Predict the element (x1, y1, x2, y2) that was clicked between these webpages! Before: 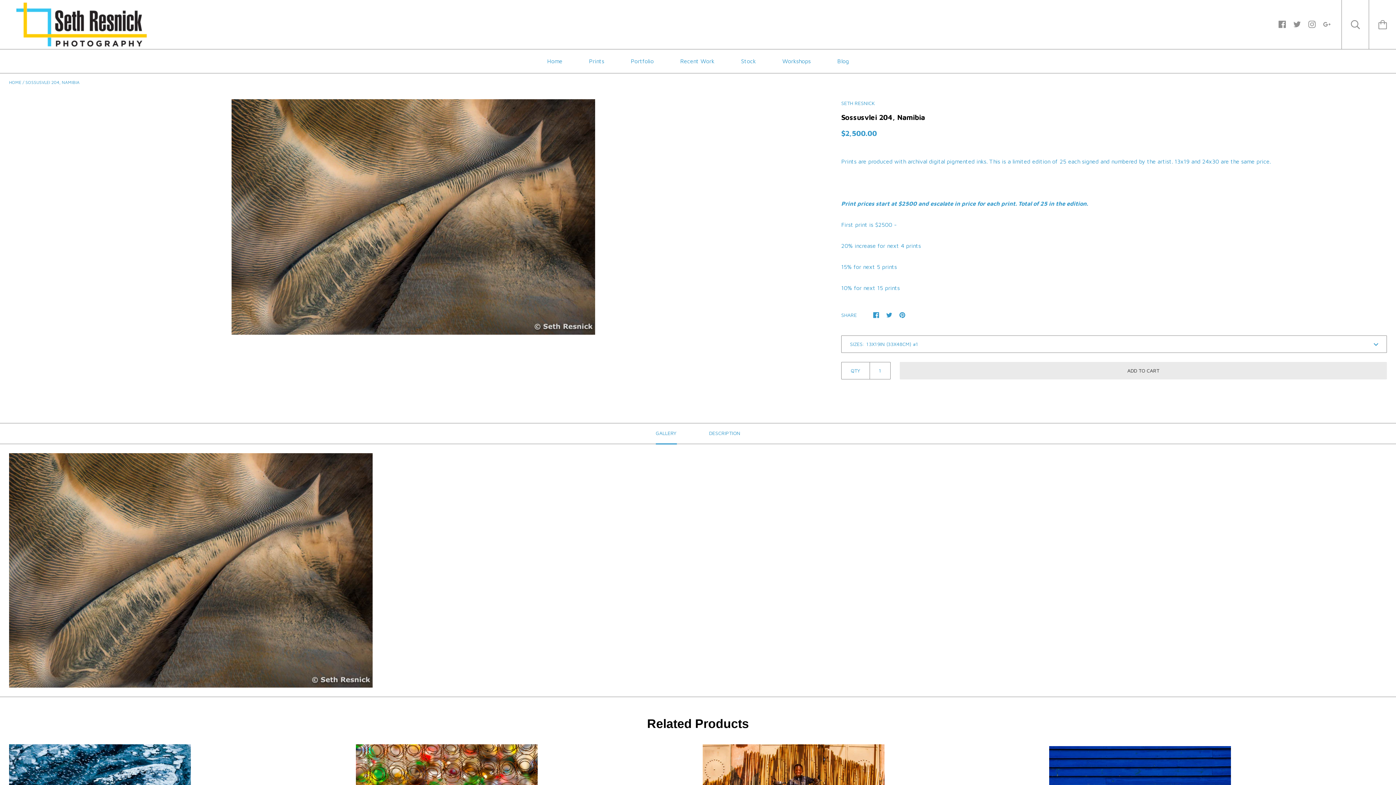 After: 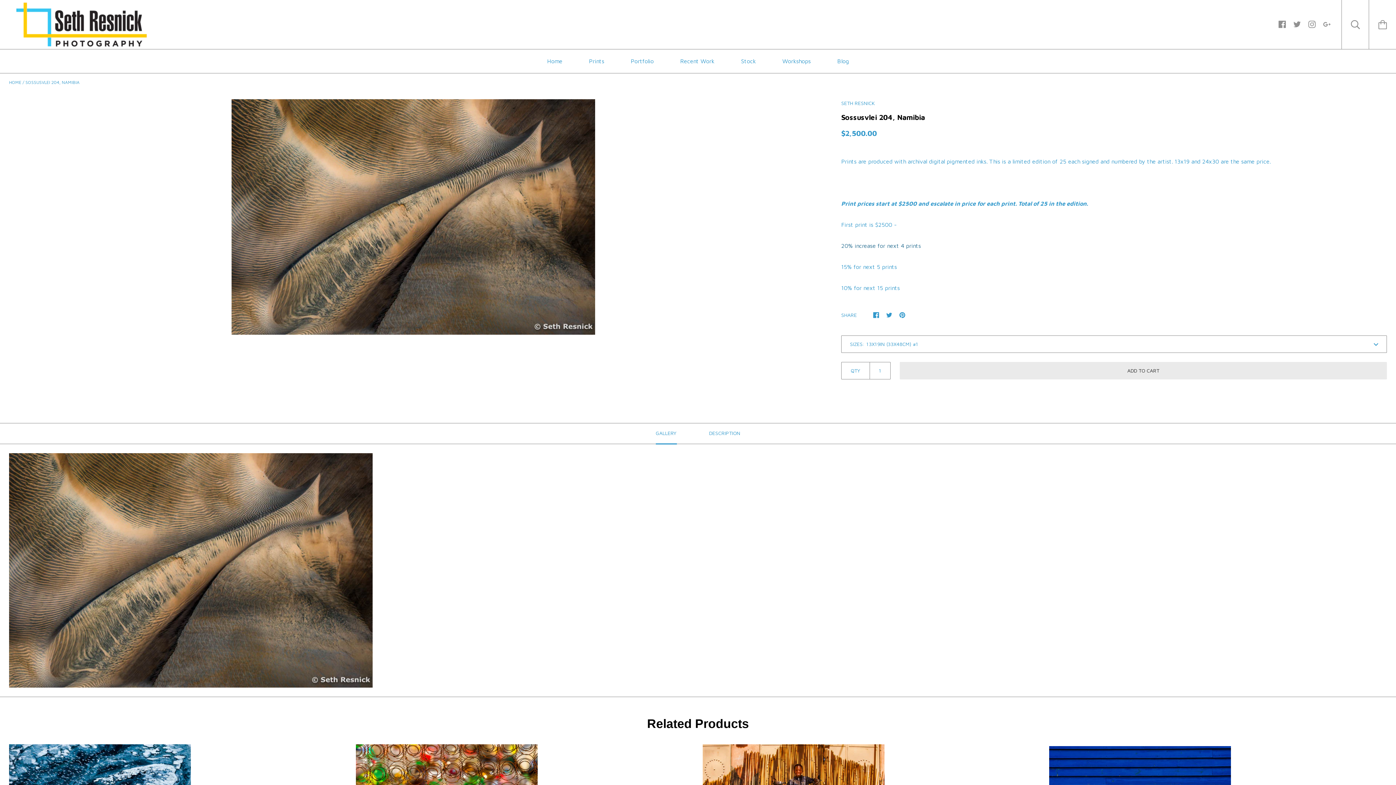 Action: bbox: (841, 242, 921, 248) label: 20% increase for next 4 prints